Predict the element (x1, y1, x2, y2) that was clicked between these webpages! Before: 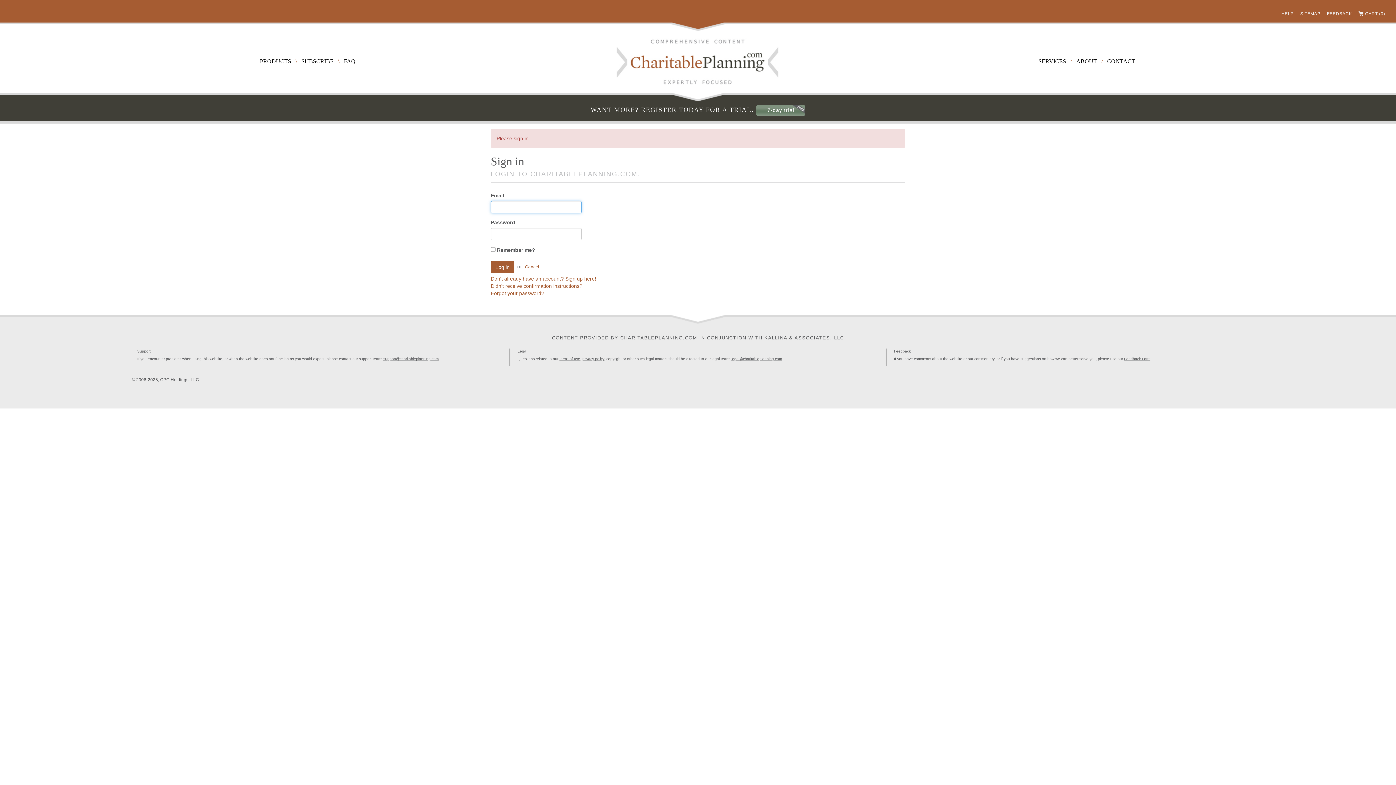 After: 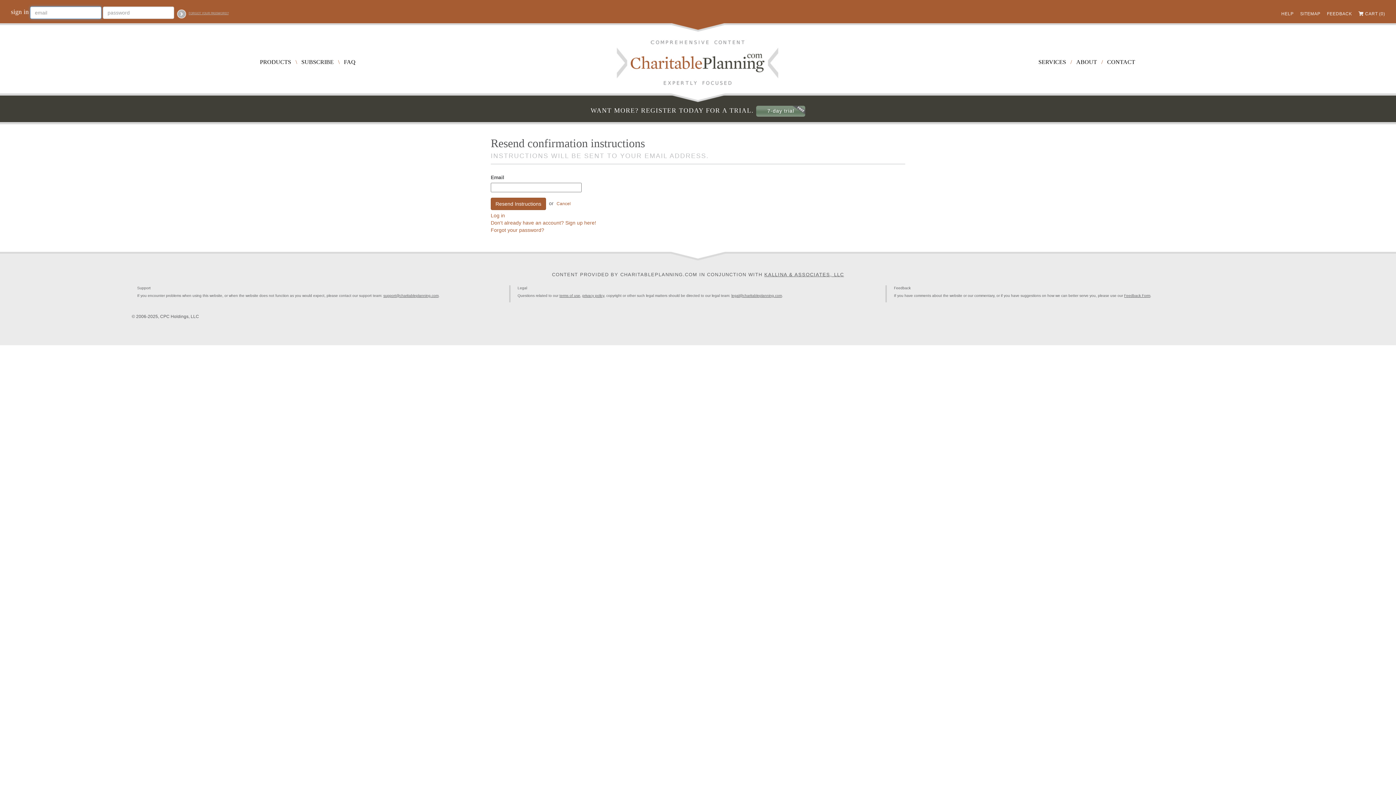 Action: label: Didn't receive confirmation instructions? bbox: (490, 283, 582, 289)